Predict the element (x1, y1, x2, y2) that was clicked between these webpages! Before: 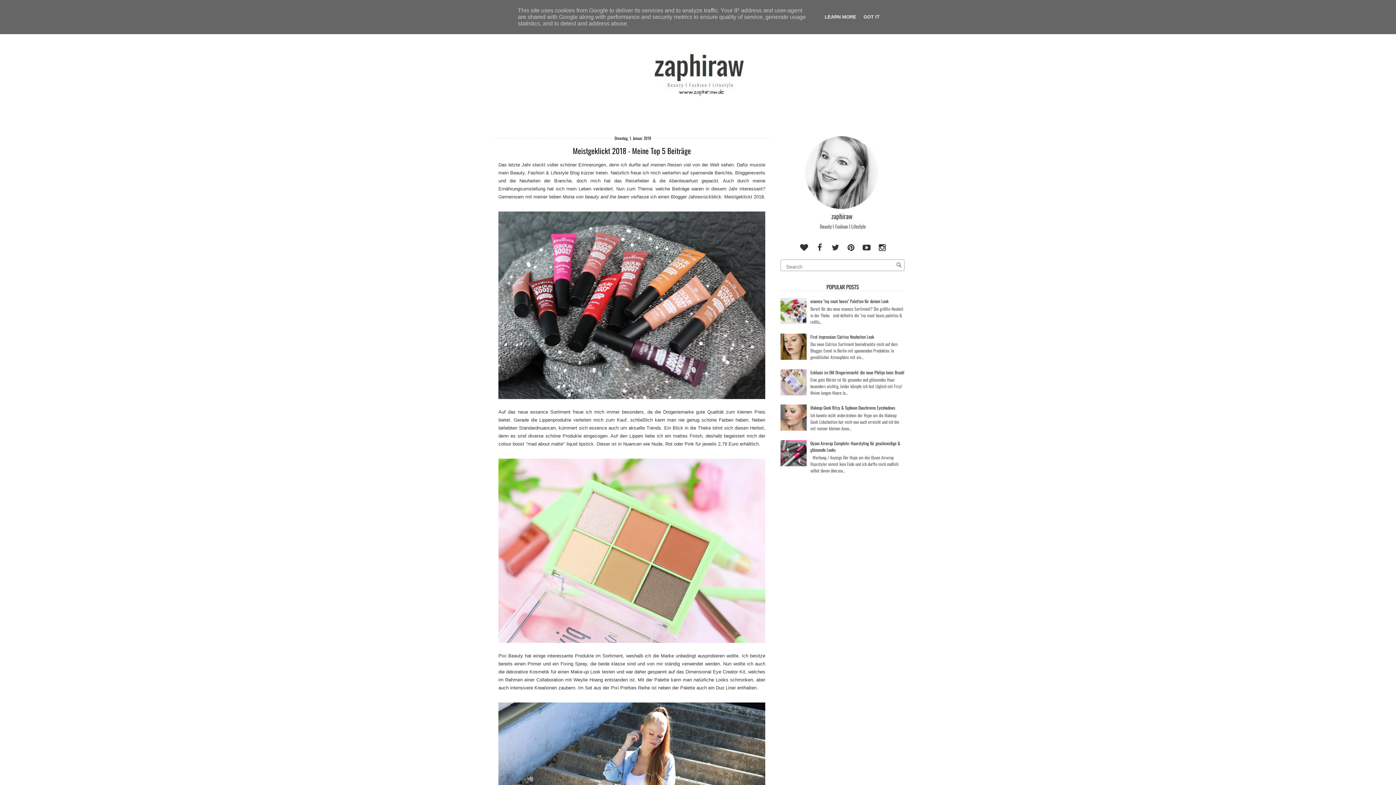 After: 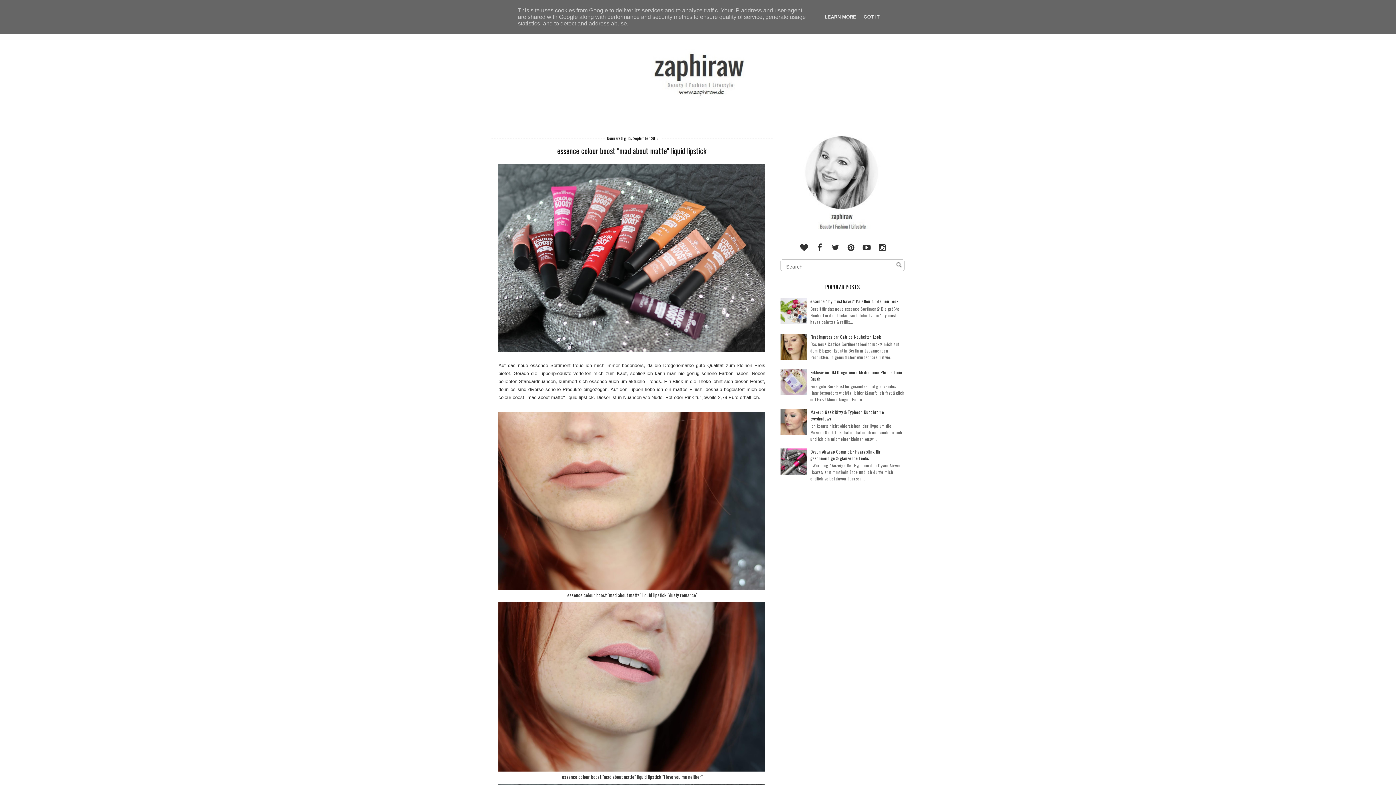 Action: label: colour boost "mad about matte" liquid lipstick bbox: (498, 441, 593, 447)